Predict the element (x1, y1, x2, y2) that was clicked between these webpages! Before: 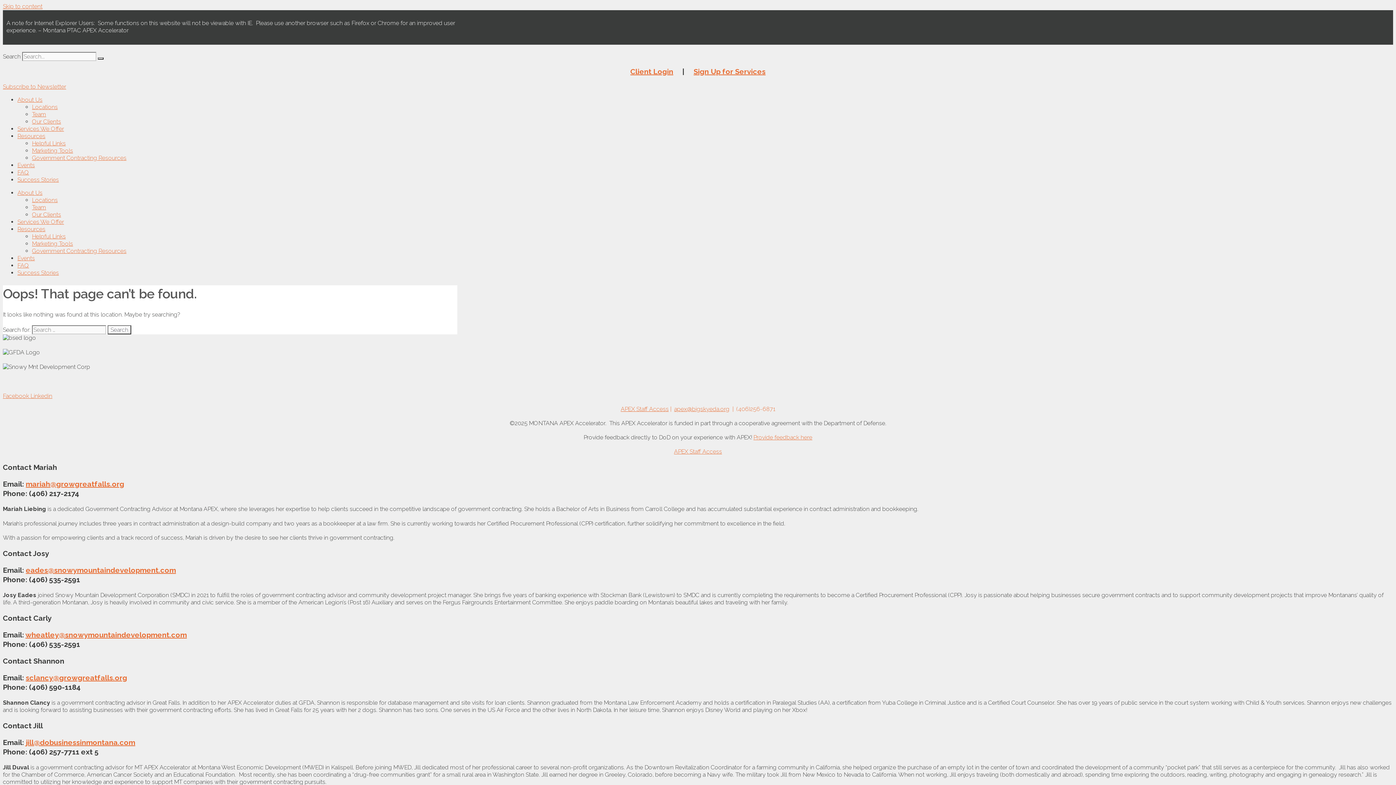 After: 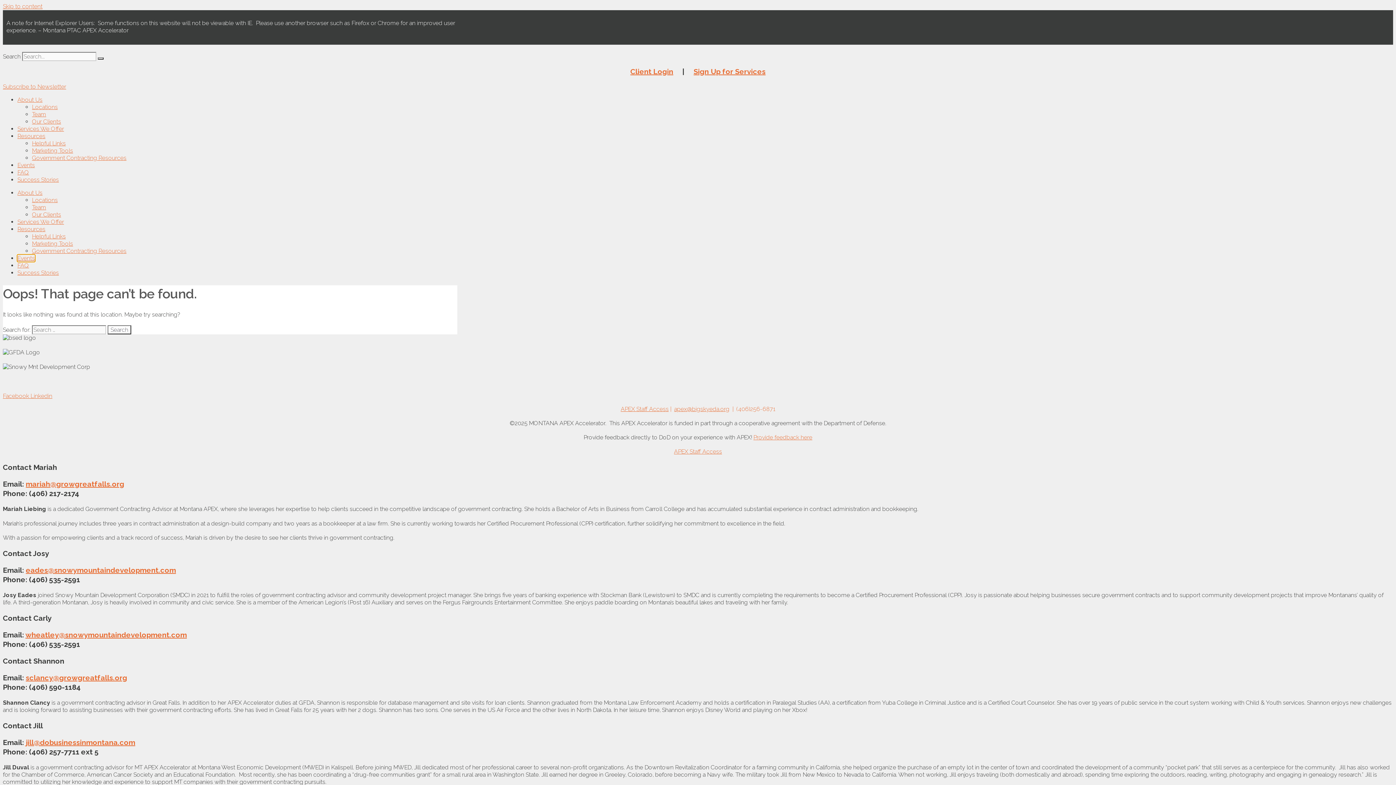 Action: label: Events bbox: (17, 255, 34, 261)